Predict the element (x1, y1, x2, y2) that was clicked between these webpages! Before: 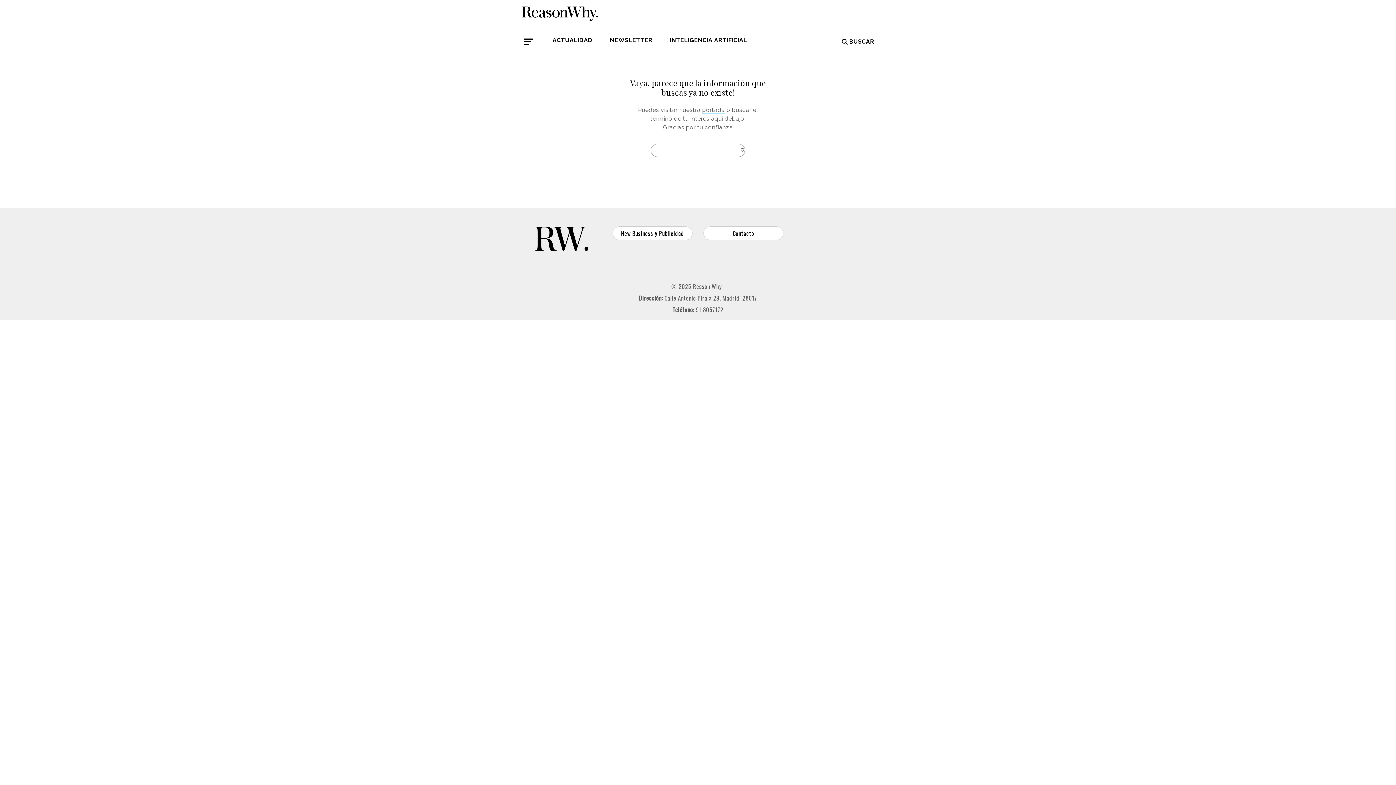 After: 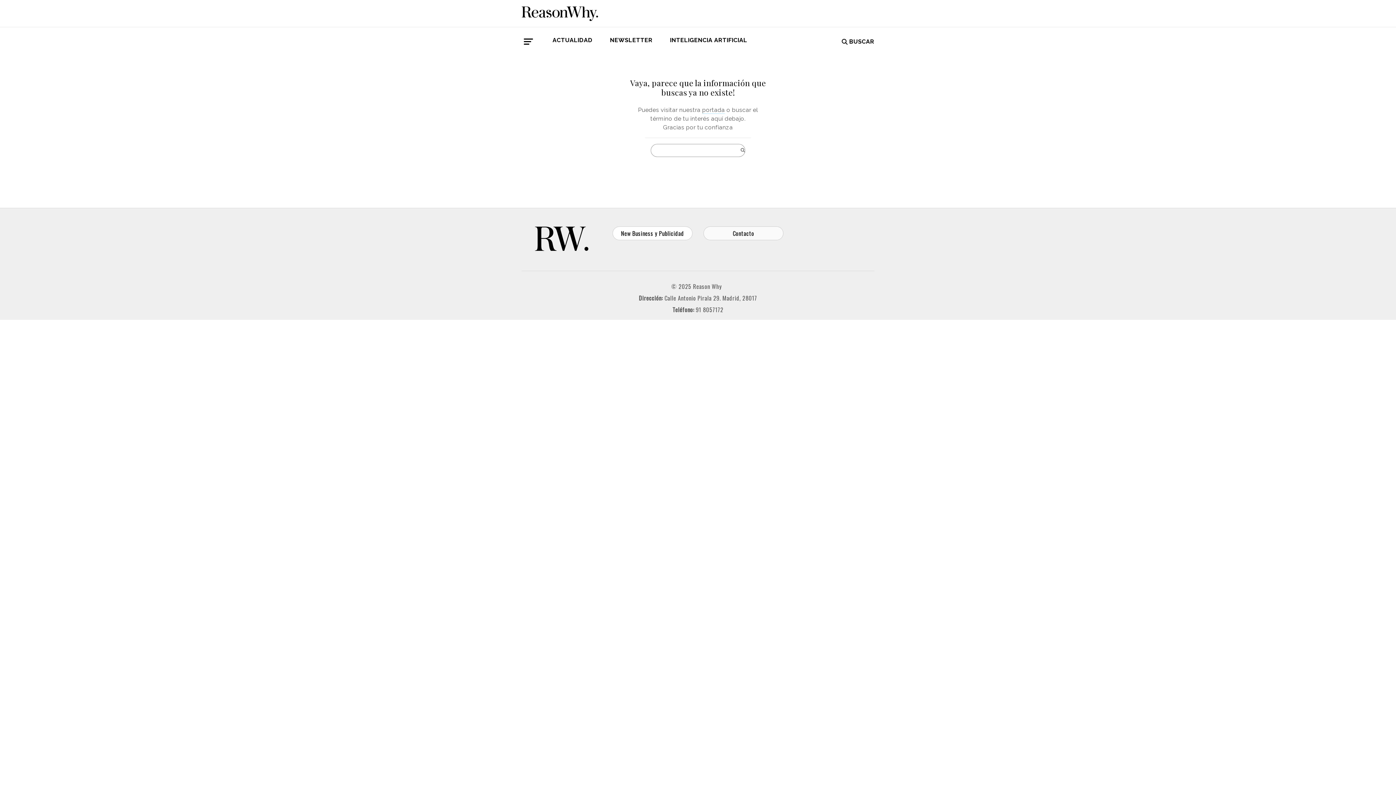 Action: label: Contacto bbox: (703, 226, 783, 240)